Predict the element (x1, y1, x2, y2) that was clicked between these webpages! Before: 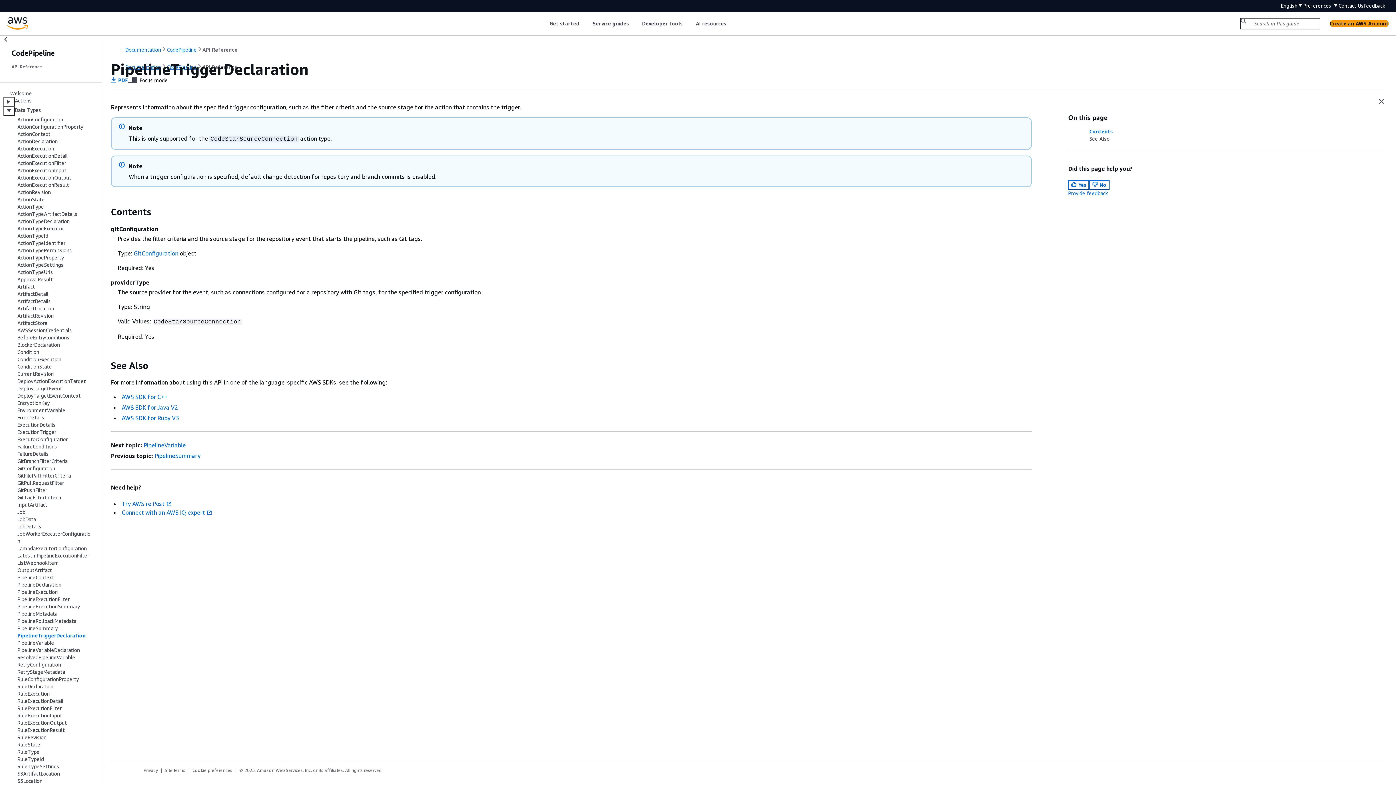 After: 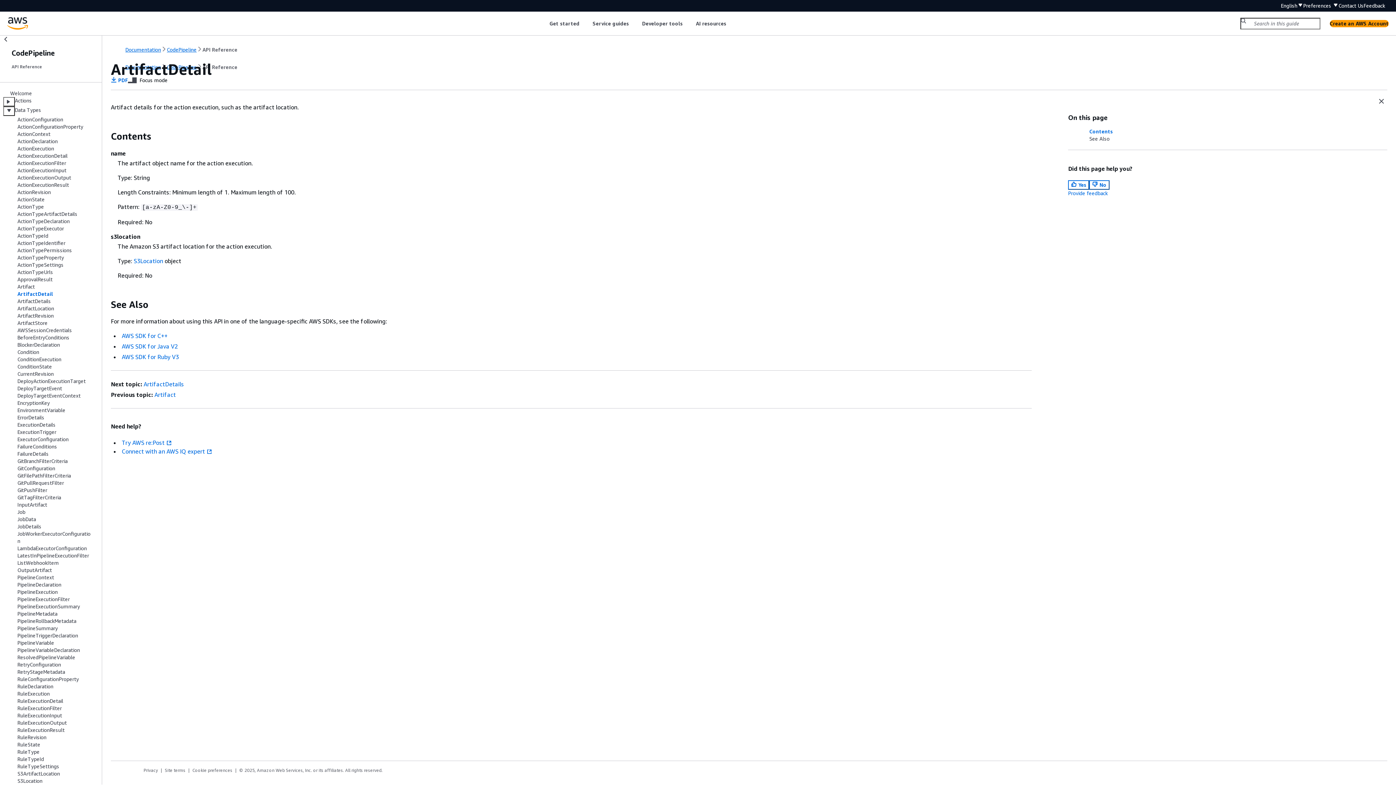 Action: label: ArtifactDetail bbox: (17, 290, 48, 297)